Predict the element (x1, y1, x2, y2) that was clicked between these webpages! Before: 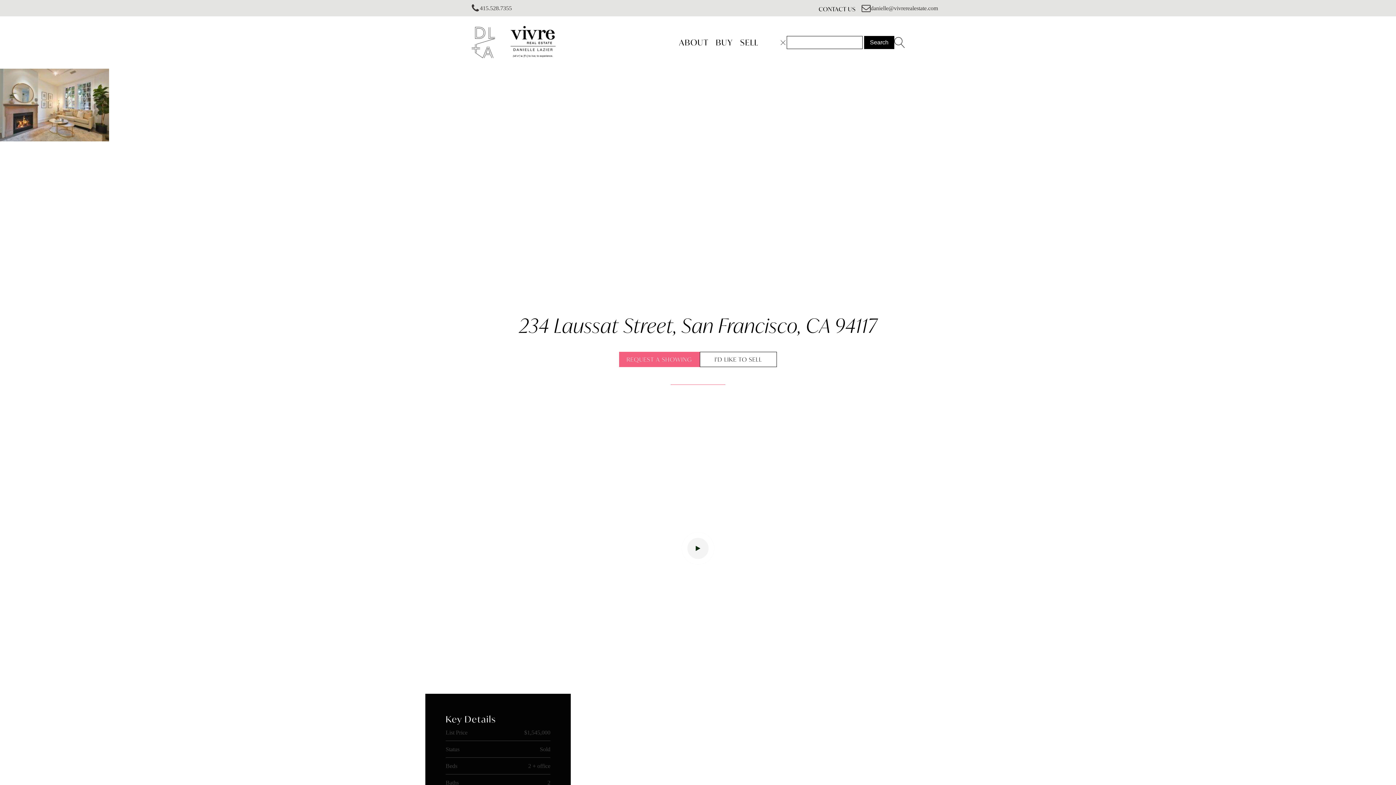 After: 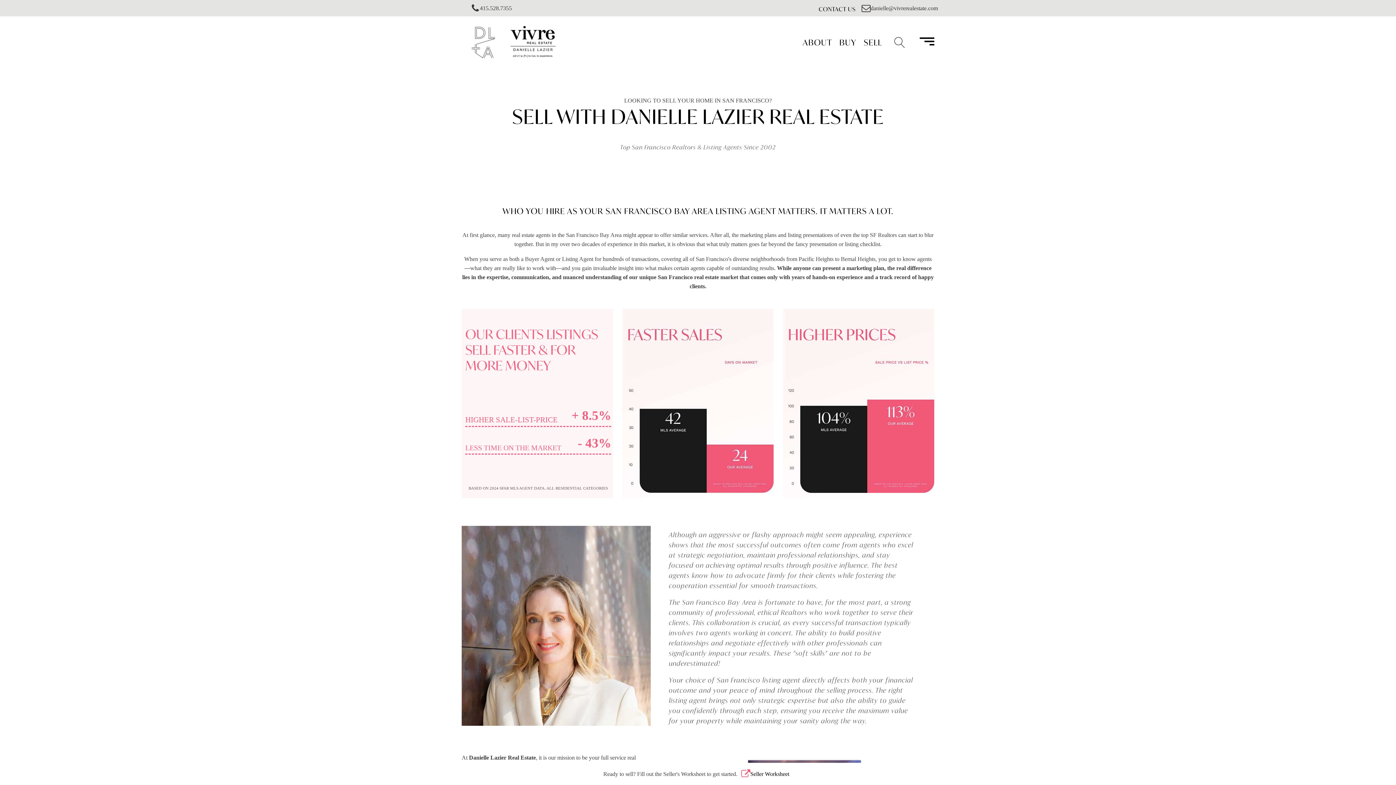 Action: bbox: (699, 351, 777, 367) label: I'D LIKE TO SELL